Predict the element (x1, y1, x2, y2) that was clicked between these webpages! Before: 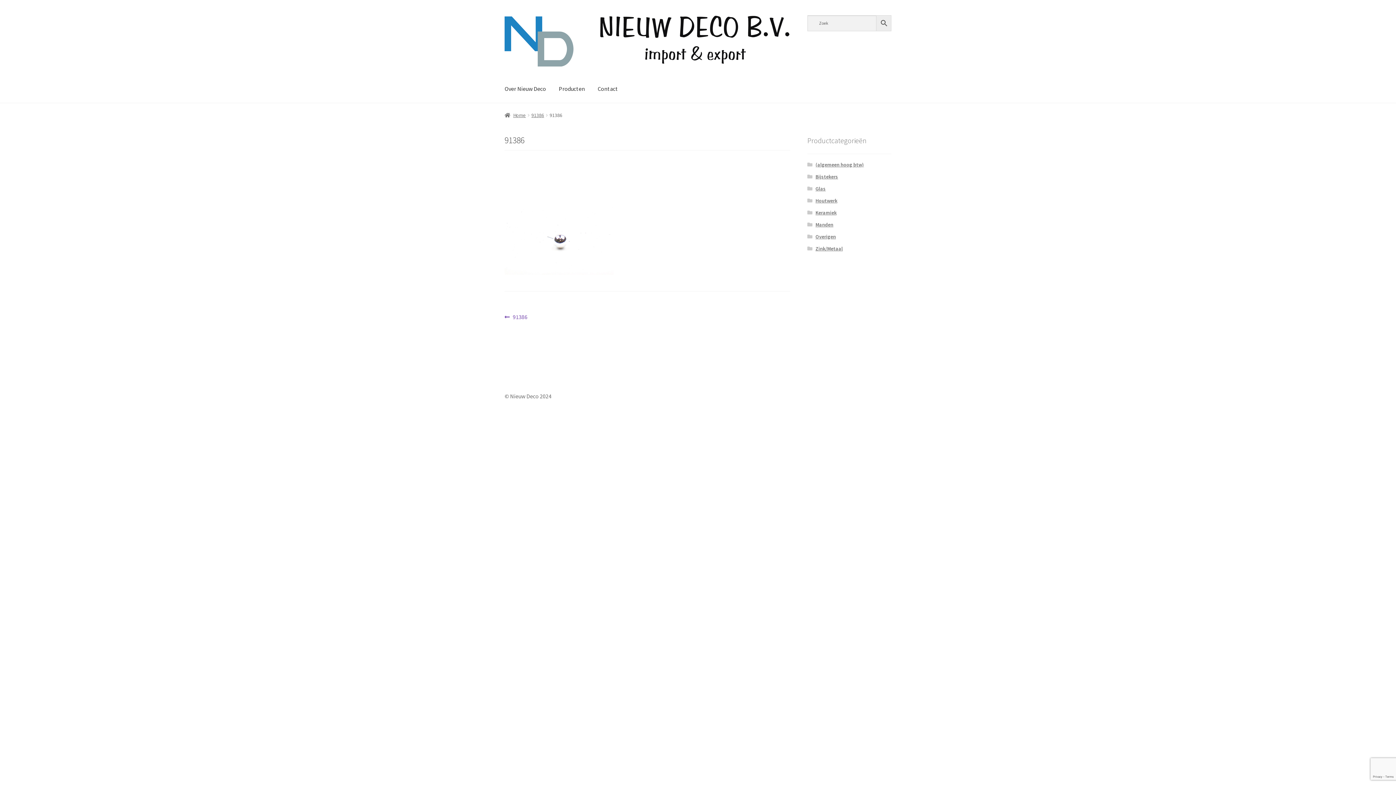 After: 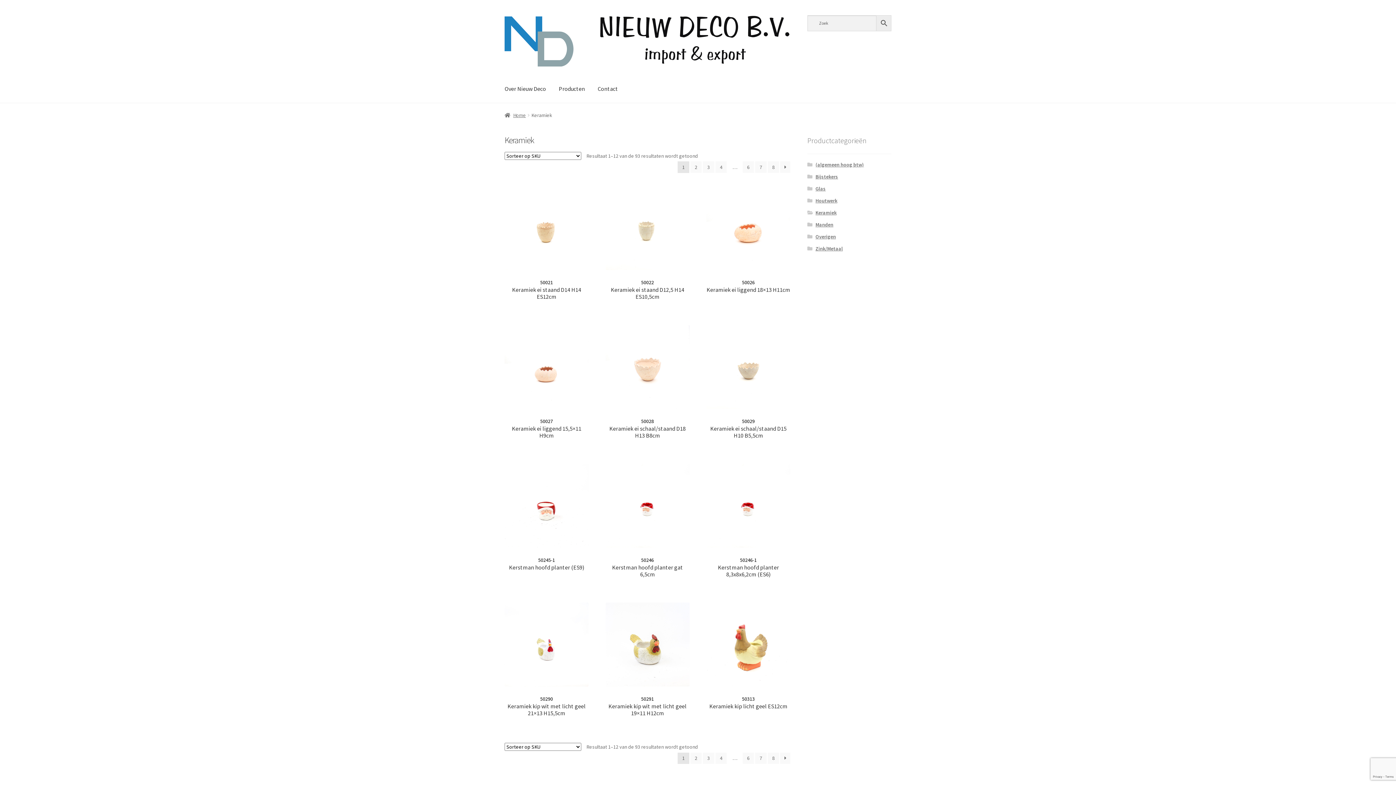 Action: label: Keramiek bbox: (815, 209, 836, 215)